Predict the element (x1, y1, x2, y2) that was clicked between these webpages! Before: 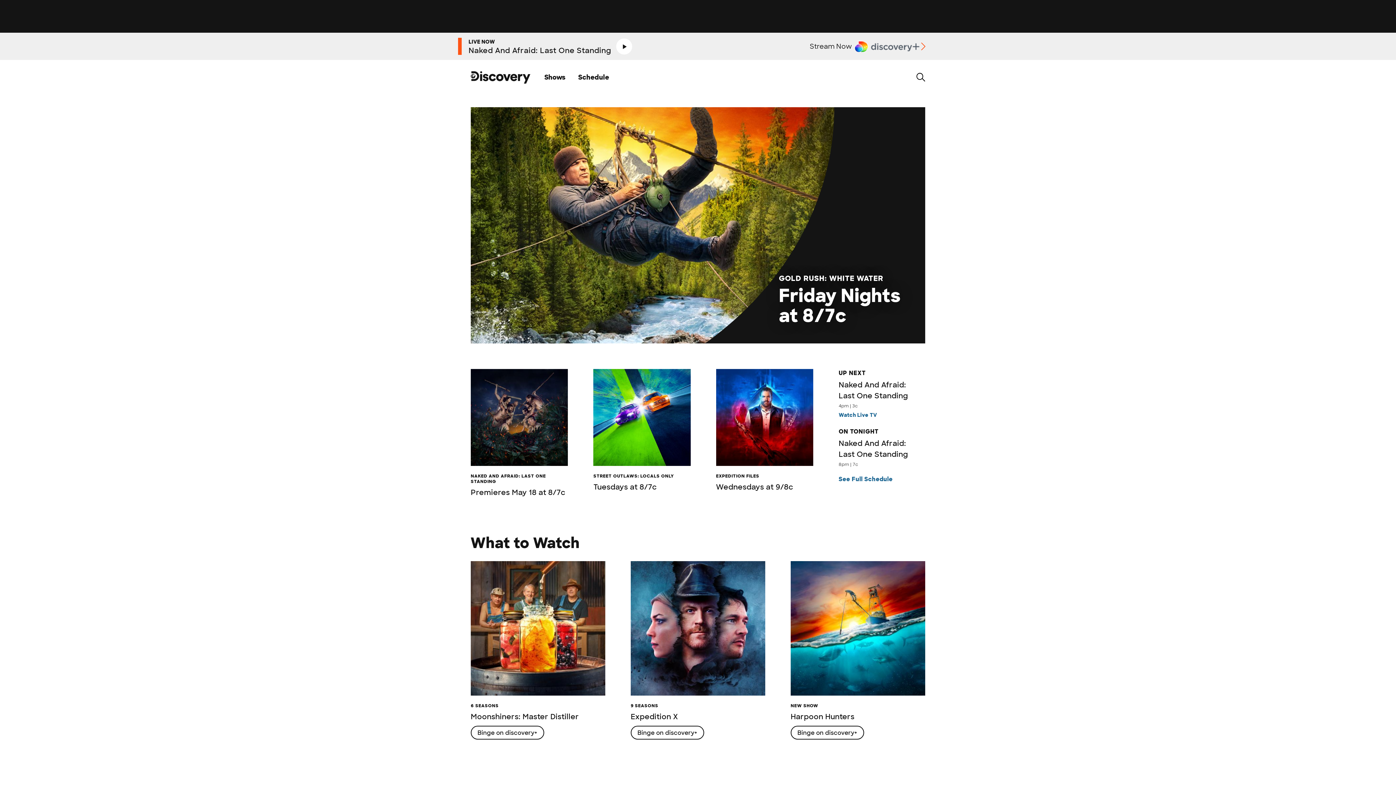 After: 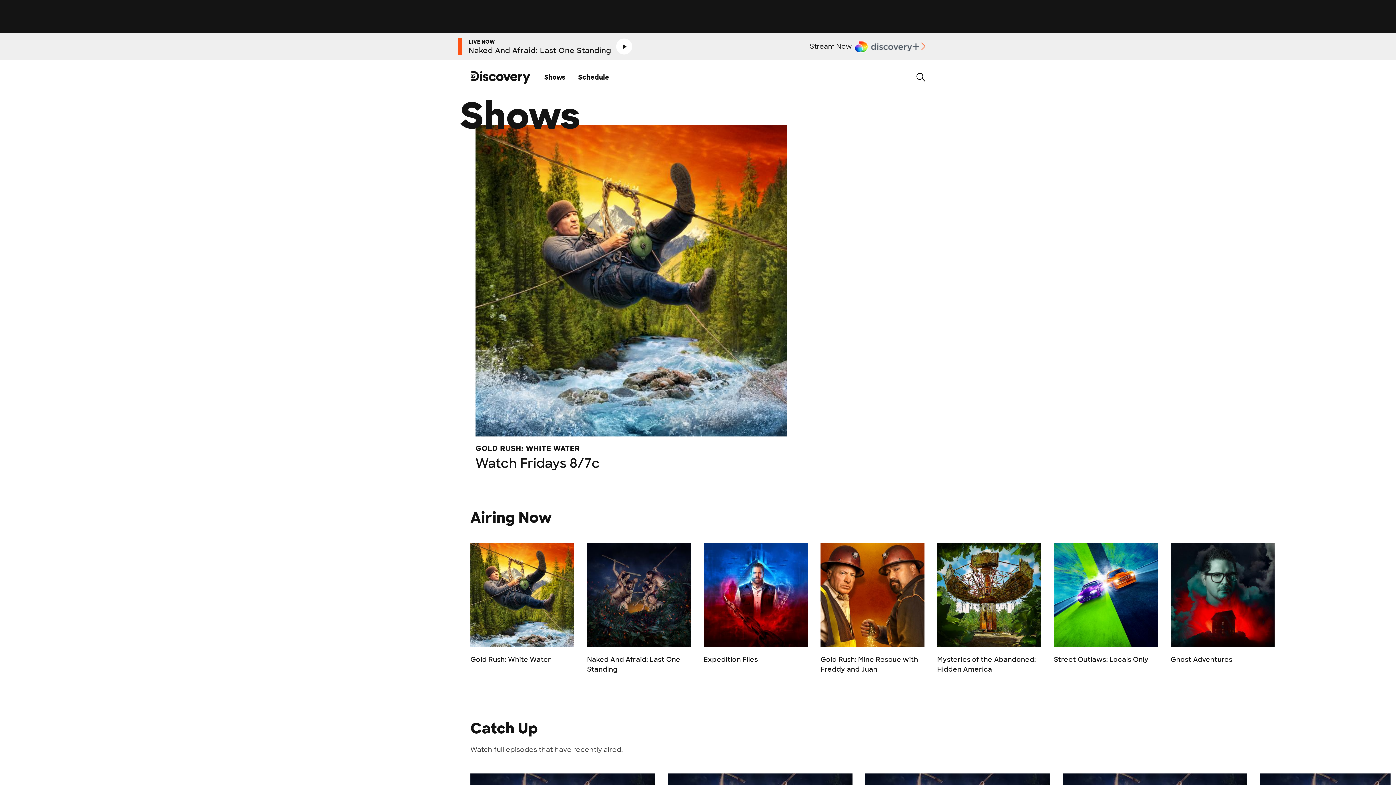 Action: bbox: (544, 60, 565, 94) label: Shows